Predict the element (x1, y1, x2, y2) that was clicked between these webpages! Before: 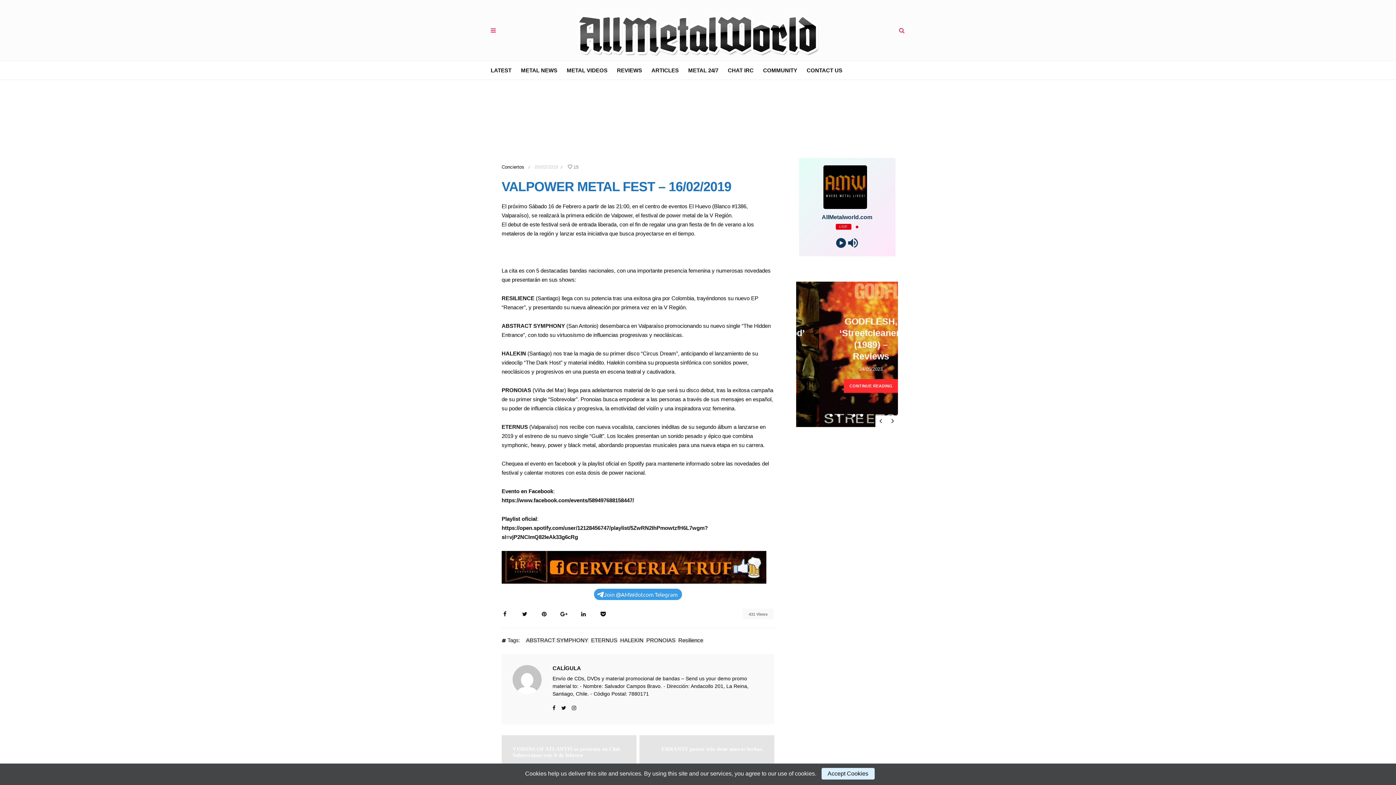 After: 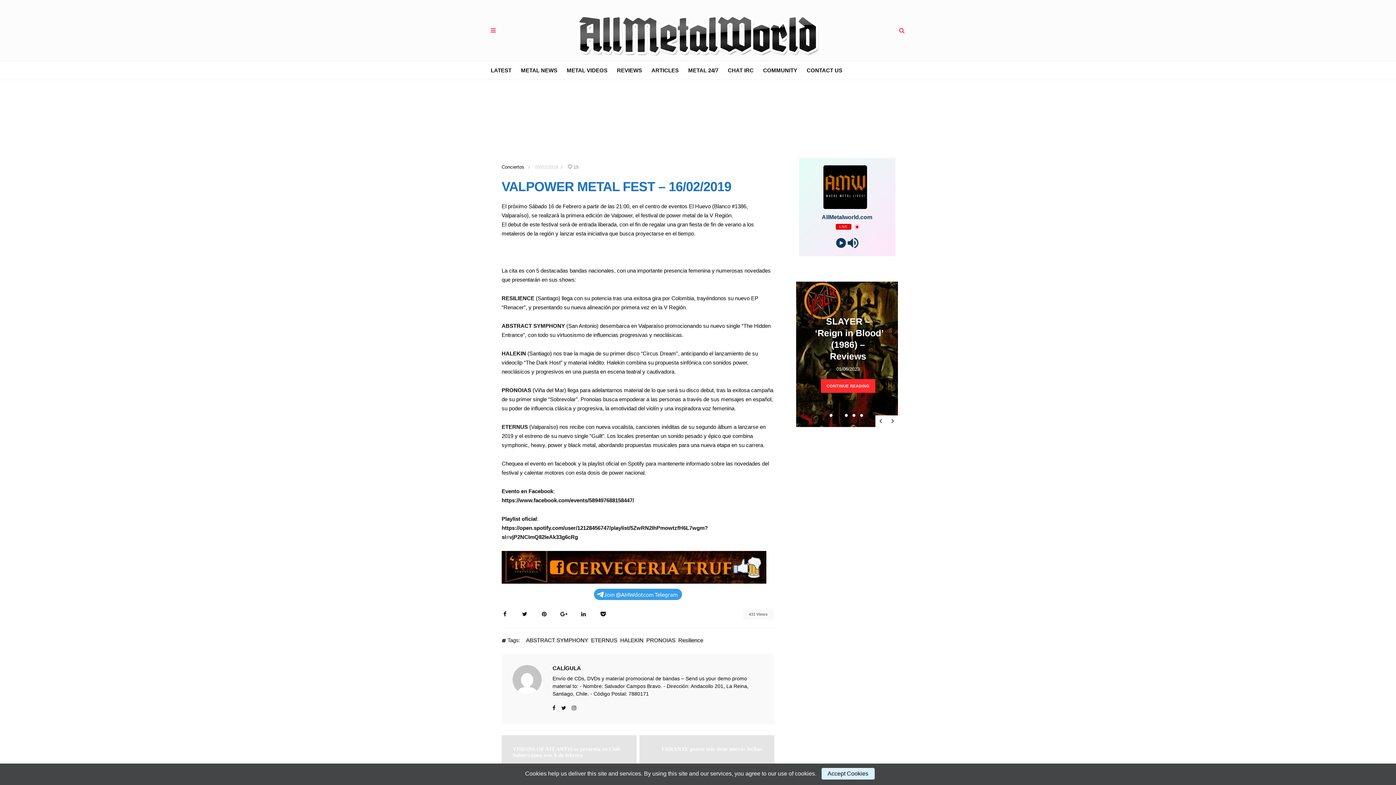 Action: bbox: (847, 237, 859, 249)